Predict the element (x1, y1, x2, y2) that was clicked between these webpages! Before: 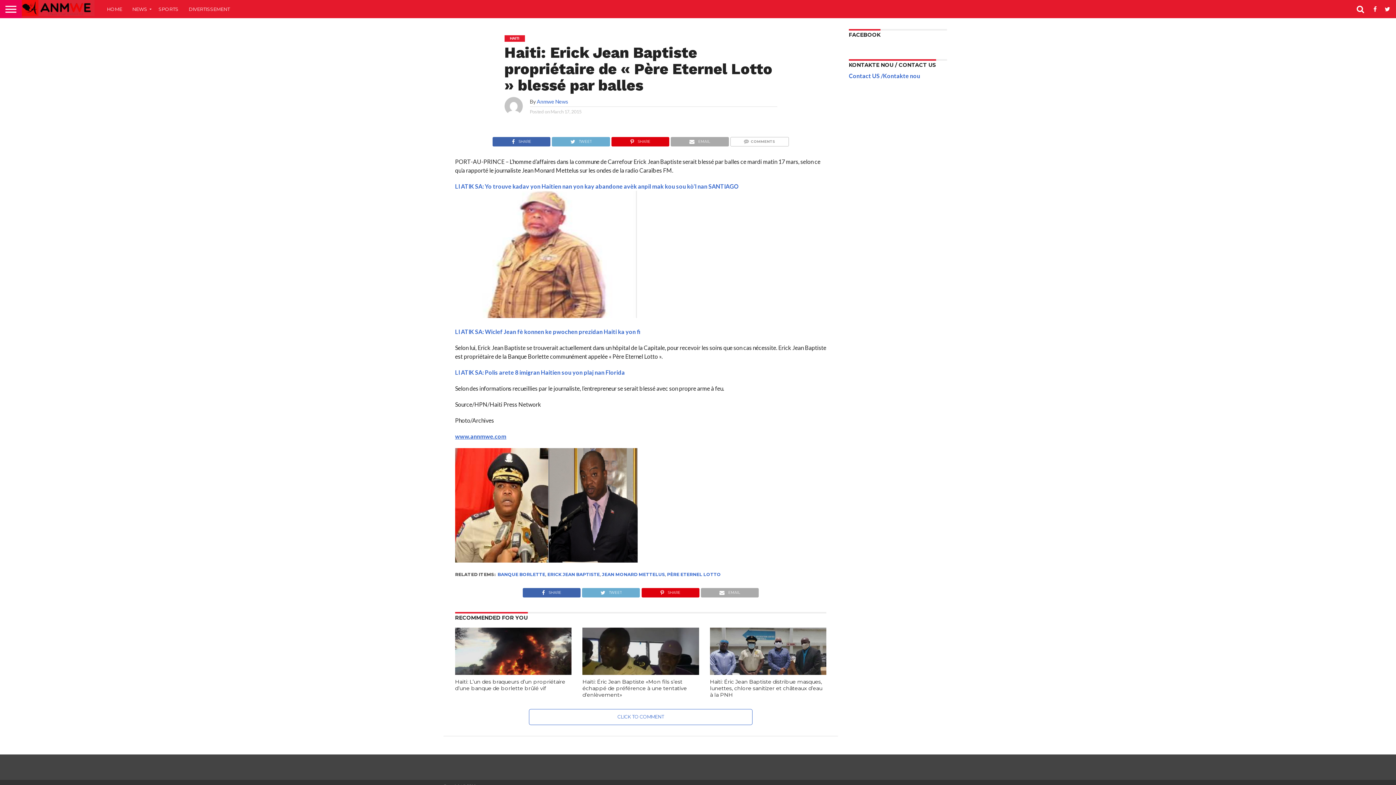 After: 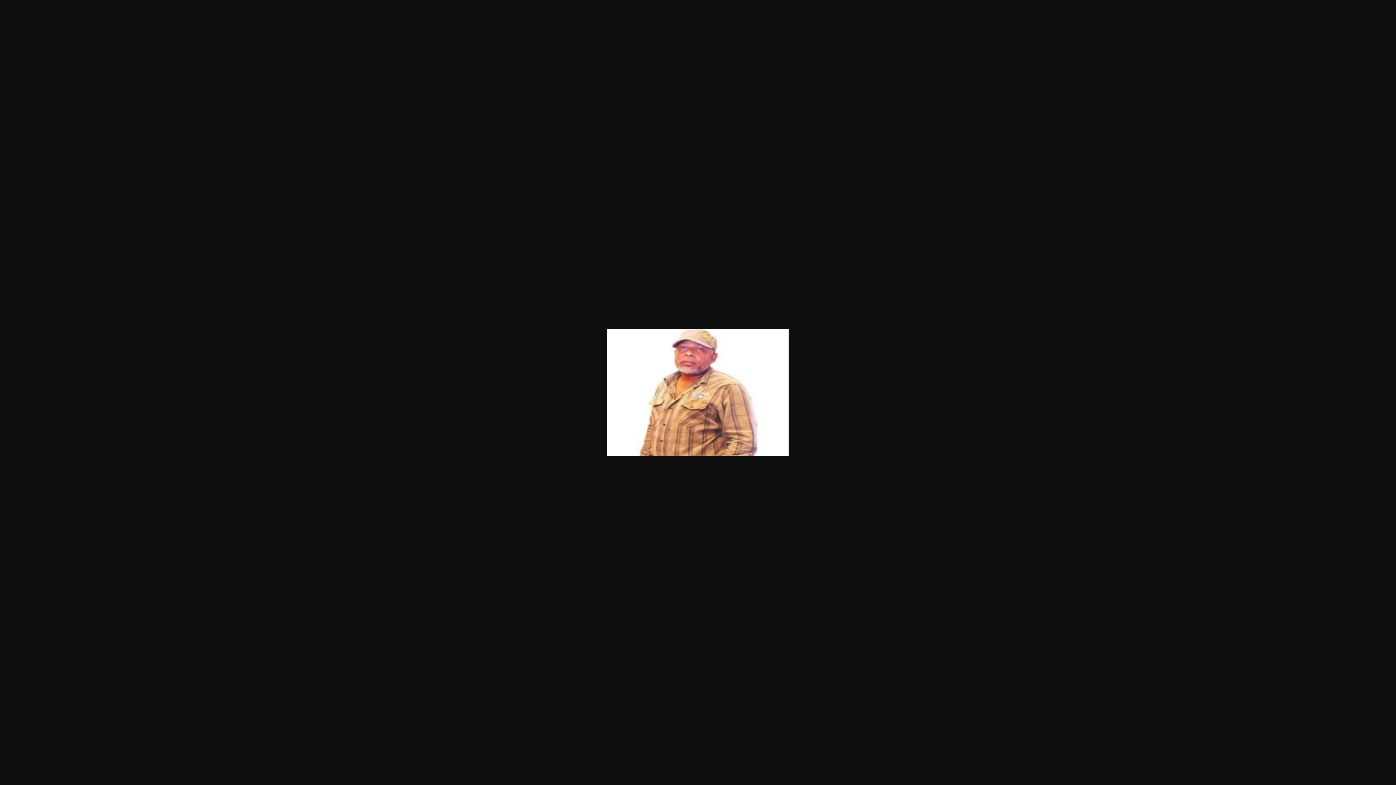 Action: bbox: (455, 312, 637, 319)